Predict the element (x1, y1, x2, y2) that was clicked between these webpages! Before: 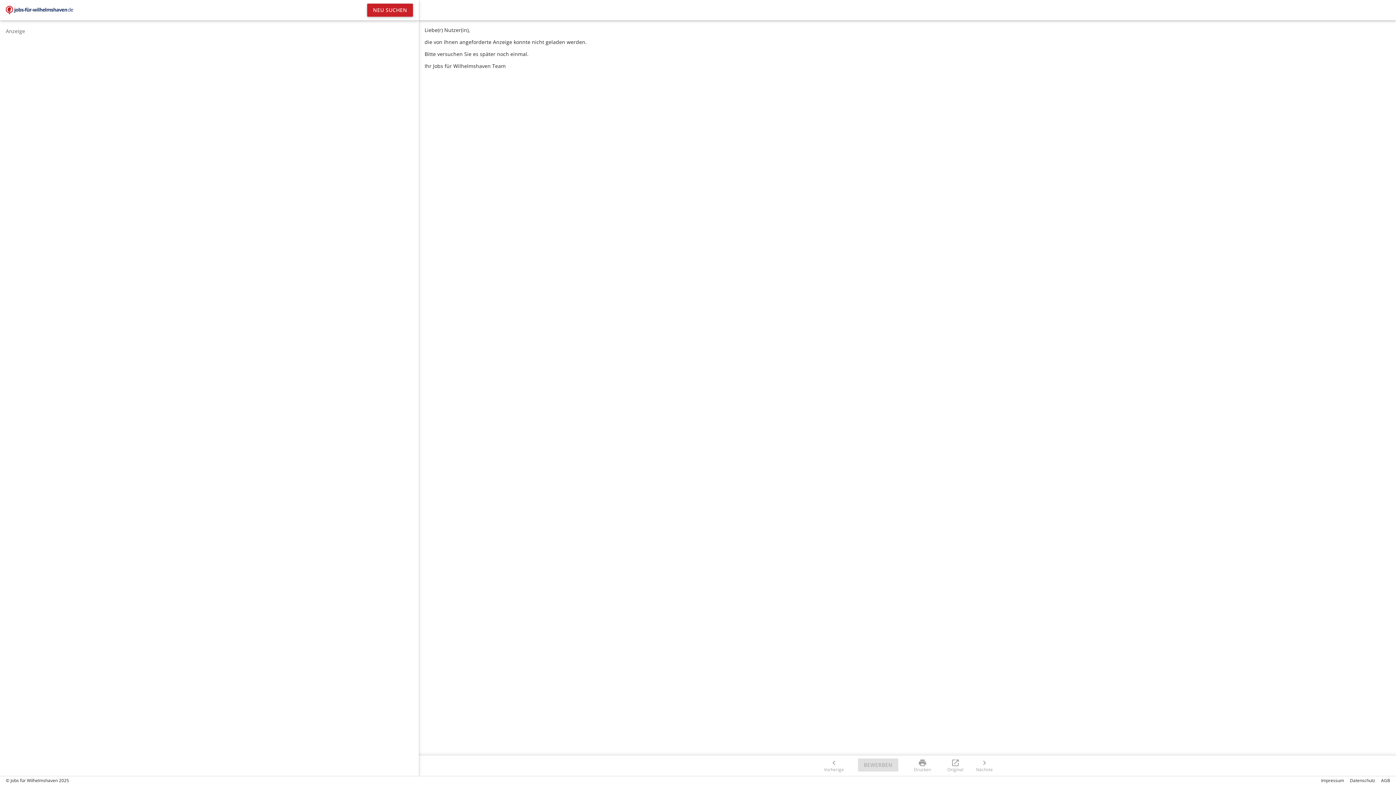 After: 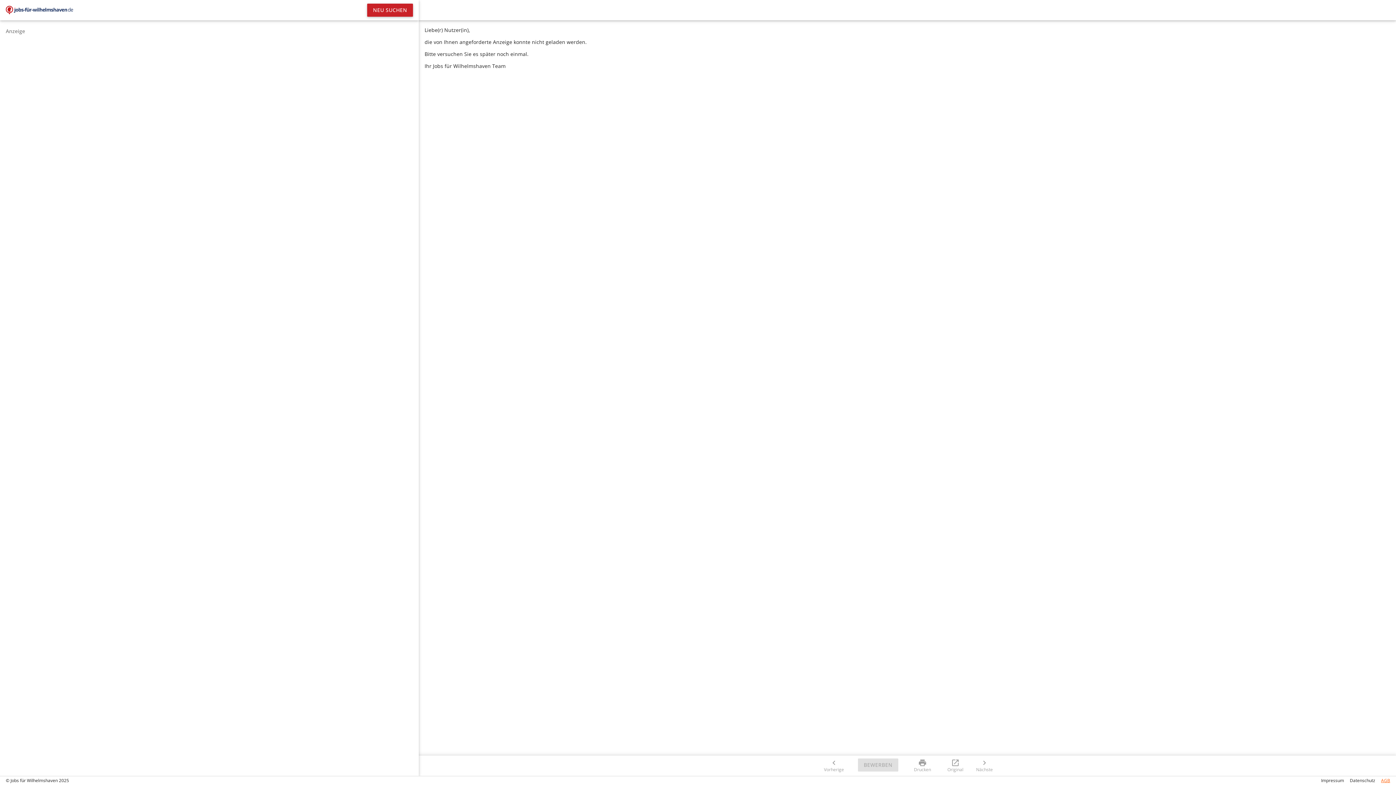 Action: bbox: (1381, 777, 1390, 784) label: AGB